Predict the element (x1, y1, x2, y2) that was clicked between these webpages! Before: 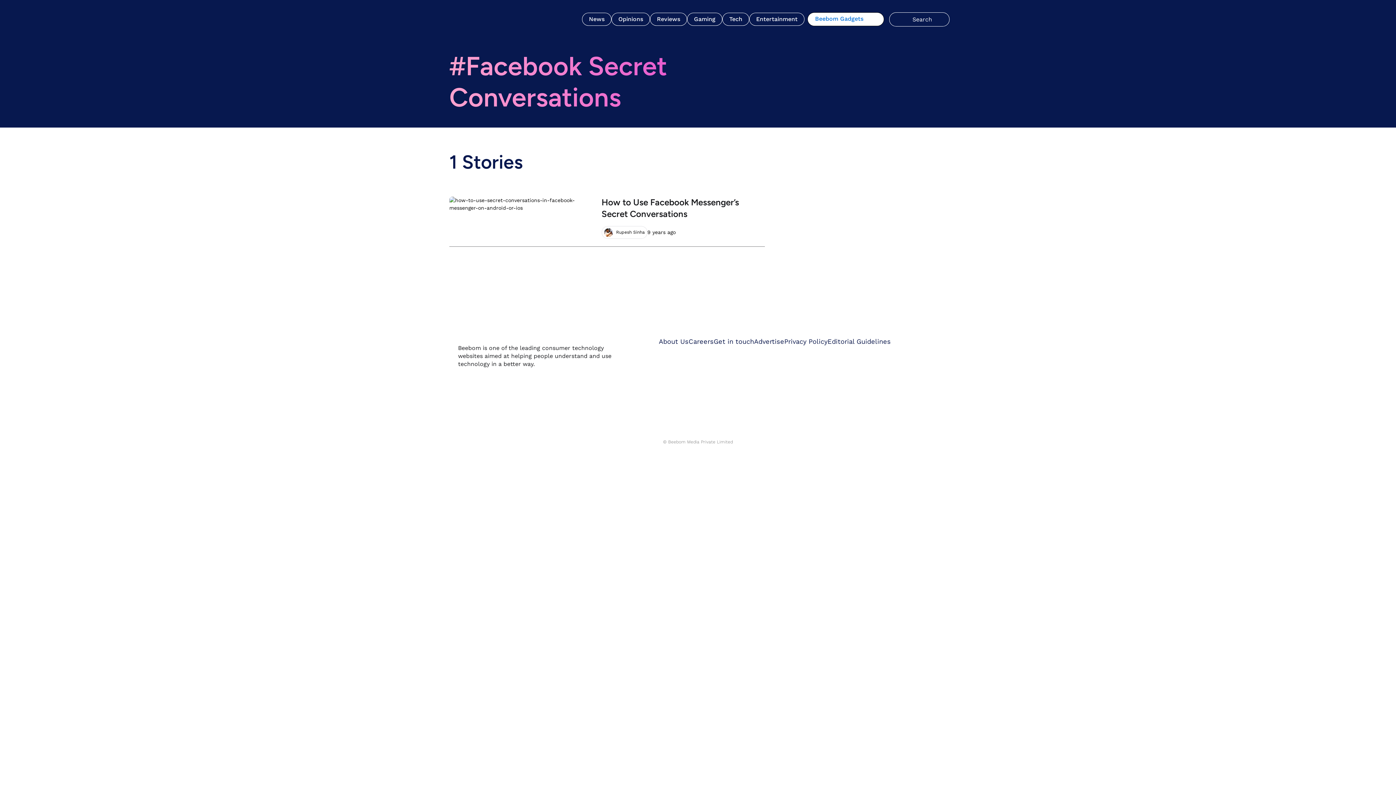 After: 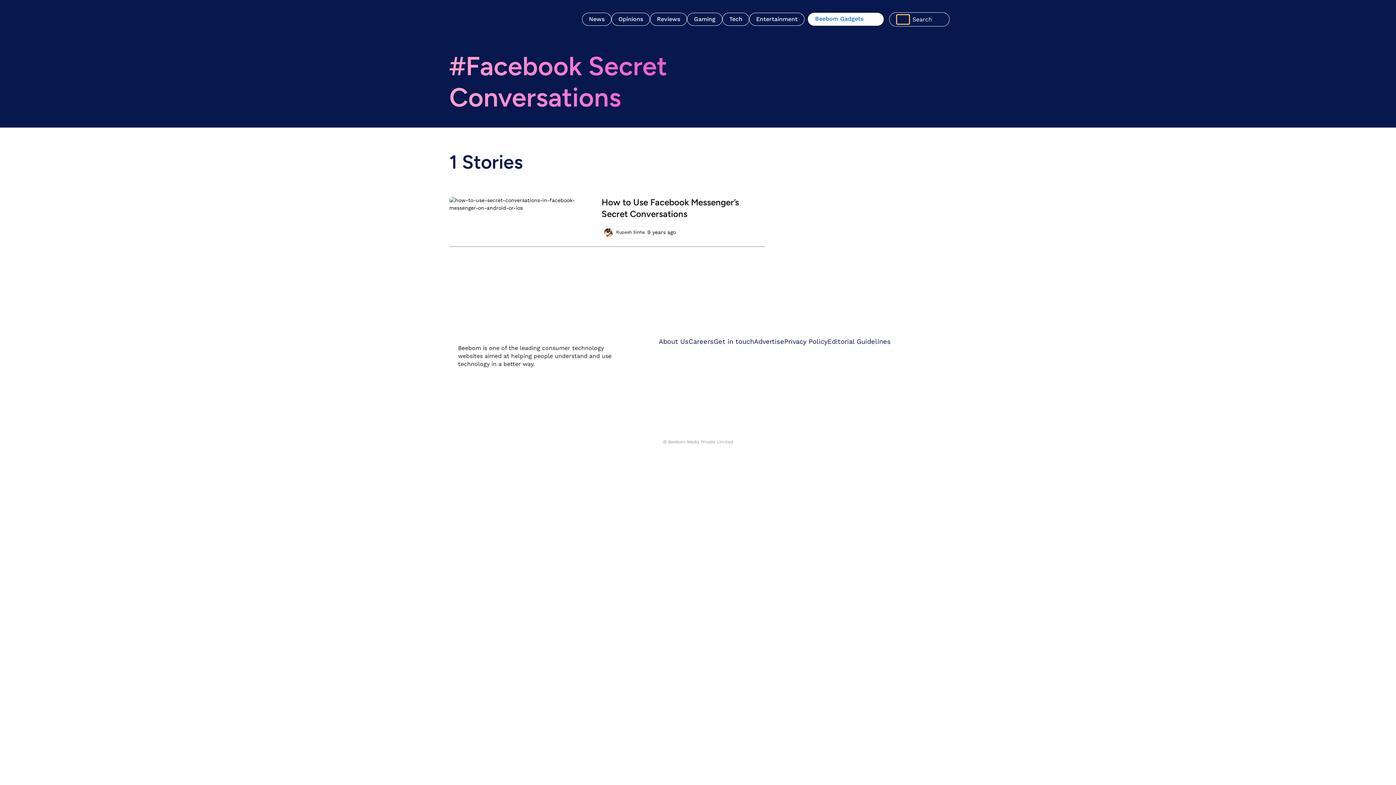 Action: label: Search Submit bbox: (897, 14, 909, 23)